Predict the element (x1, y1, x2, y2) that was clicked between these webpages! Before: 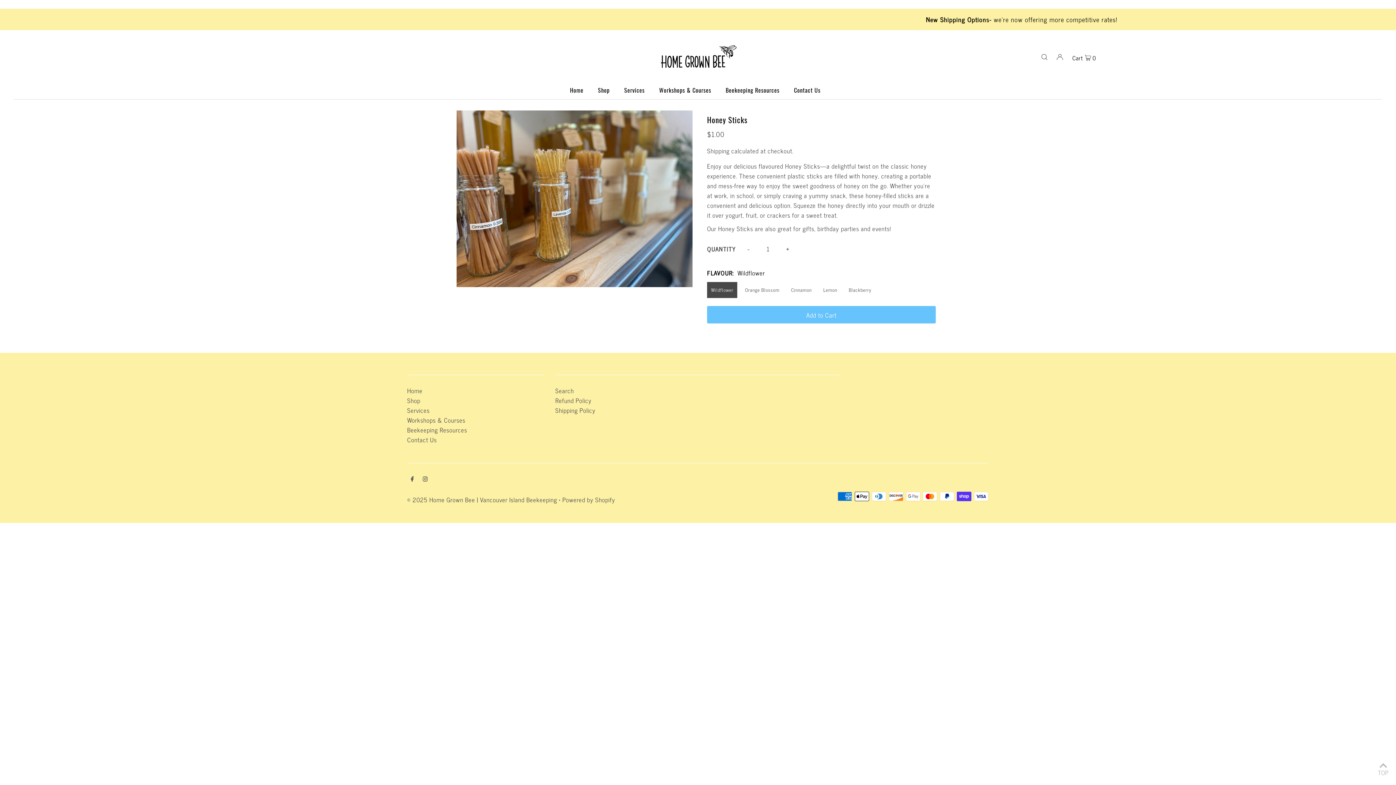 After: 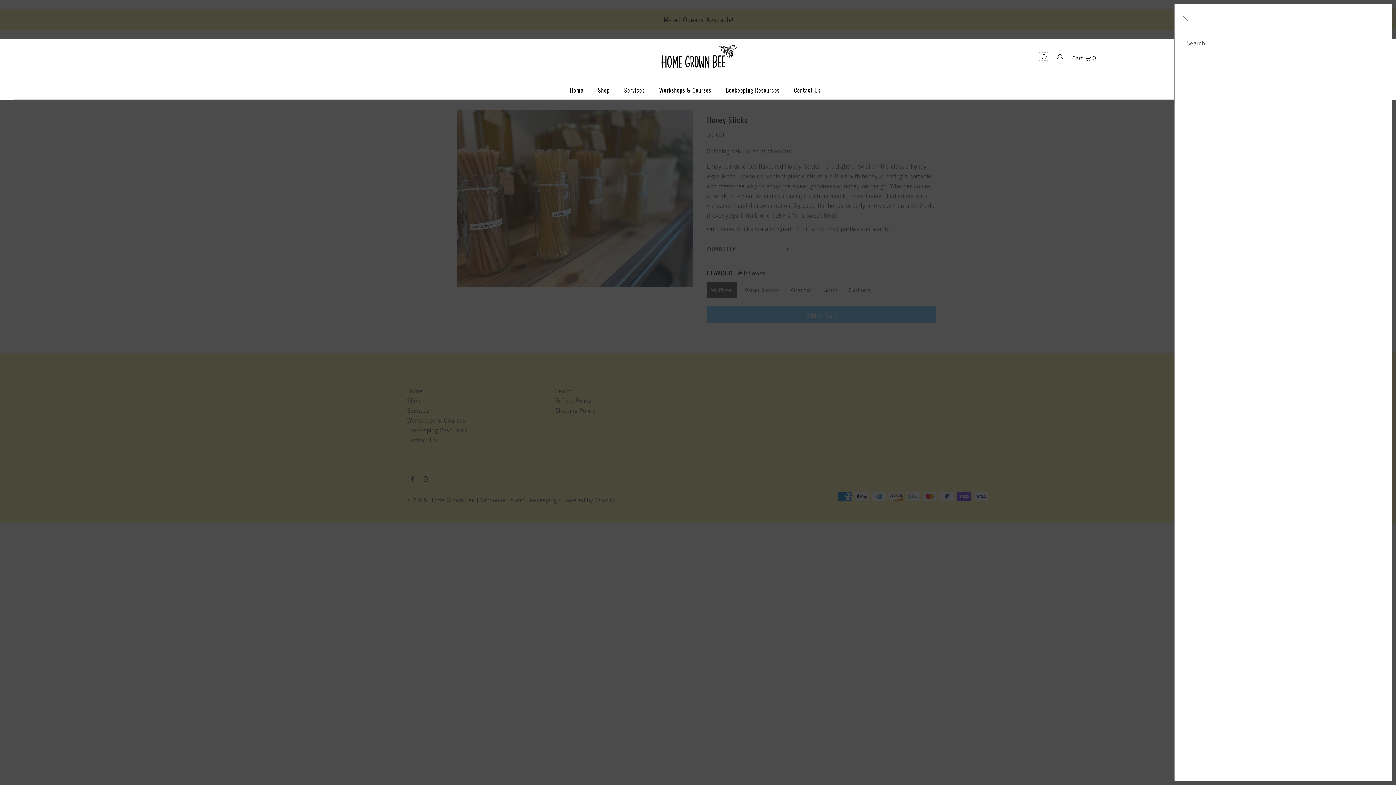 Action: label: Open Search bbox: (1039, 52, 1049, 60)